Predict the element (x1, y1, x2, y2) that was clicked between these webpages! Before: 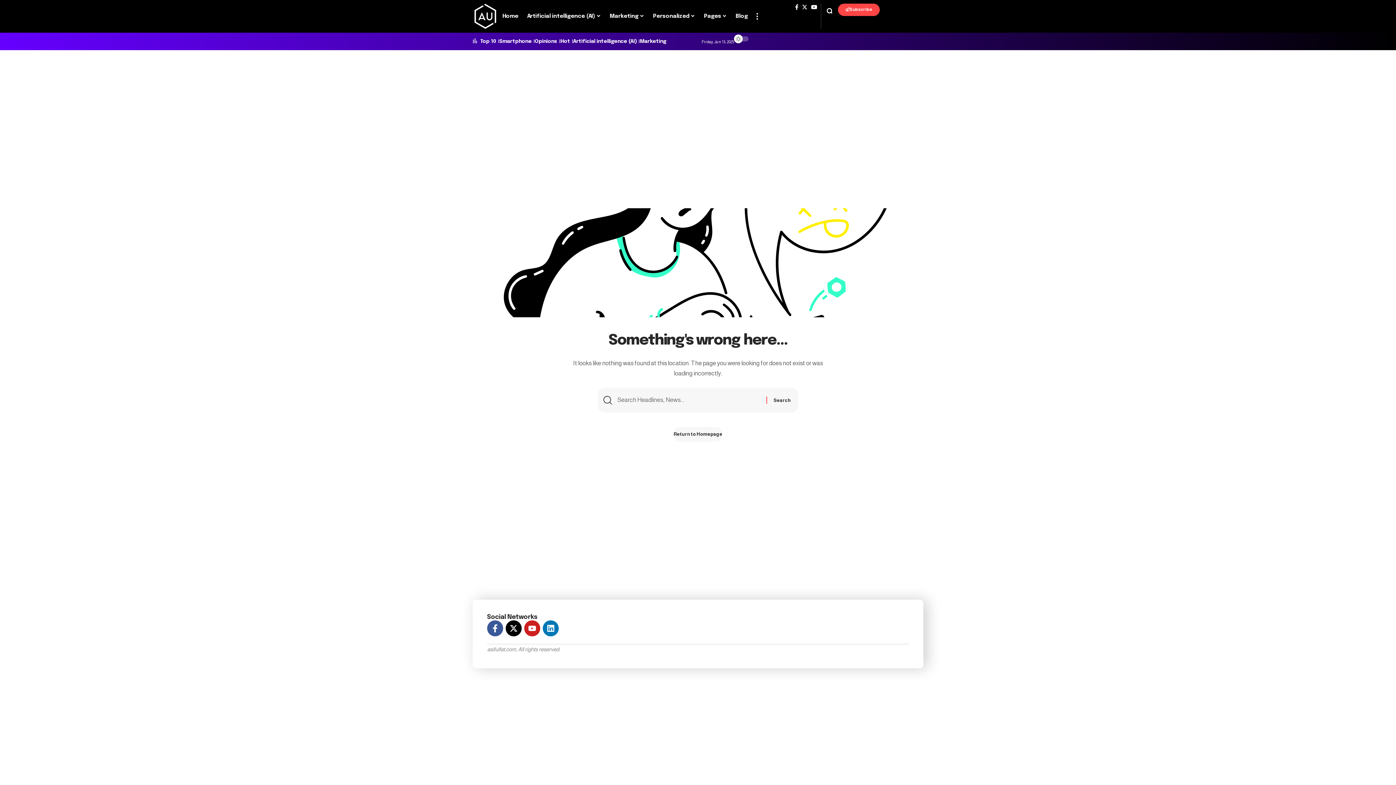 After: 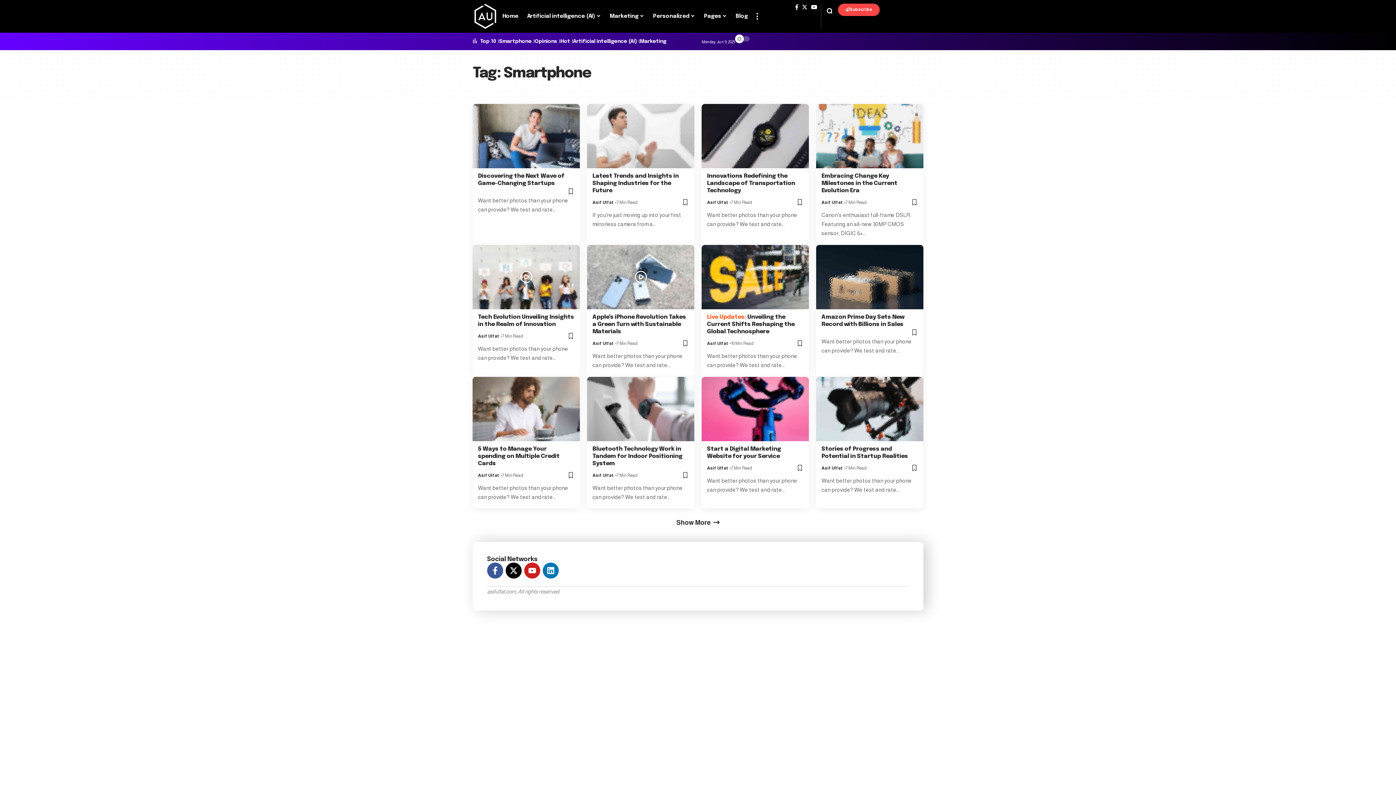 Action: bbox: (499, 38, 531, 44) label: Smartphone